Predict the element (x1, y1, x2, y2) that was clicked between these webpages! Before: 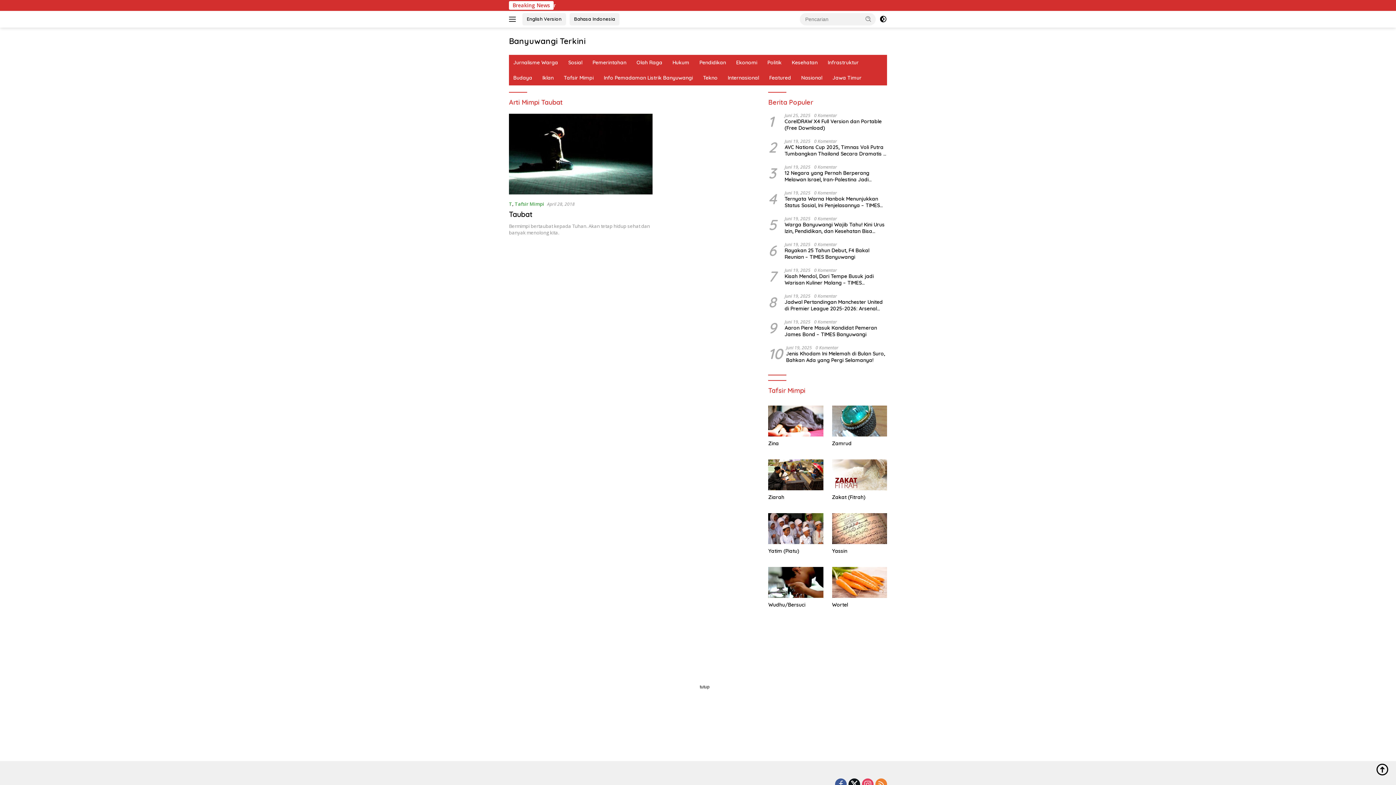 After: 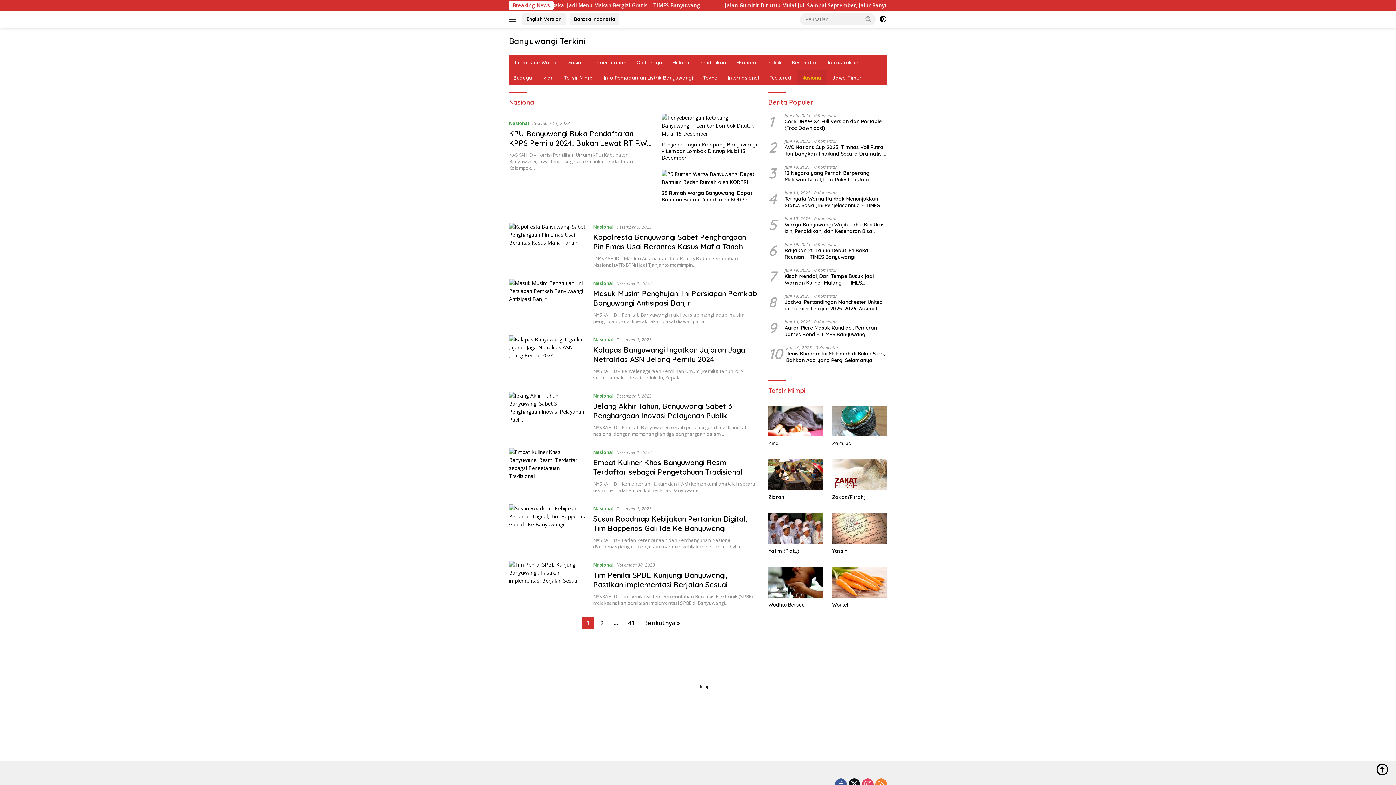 Action: bbox: (797, 70, 826, 85) label: Nasional